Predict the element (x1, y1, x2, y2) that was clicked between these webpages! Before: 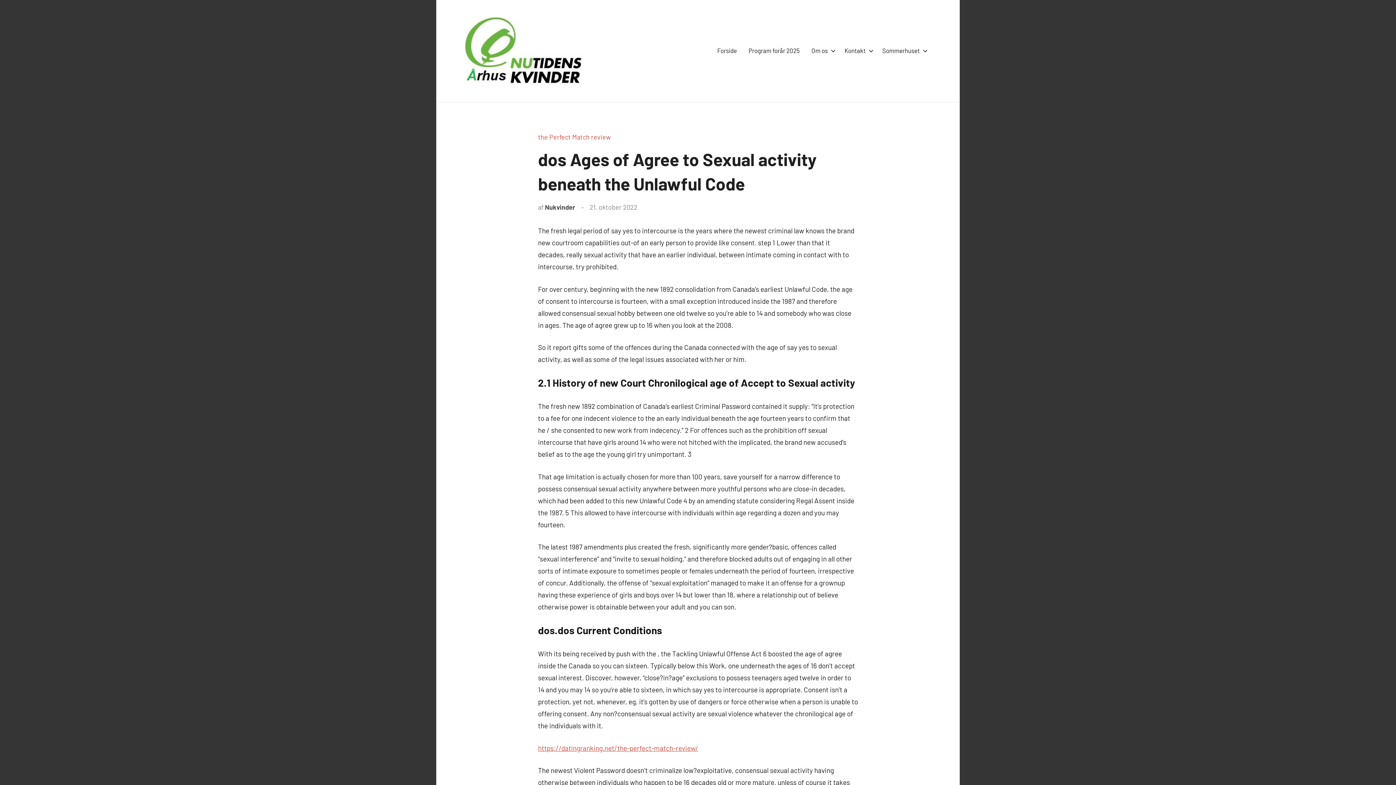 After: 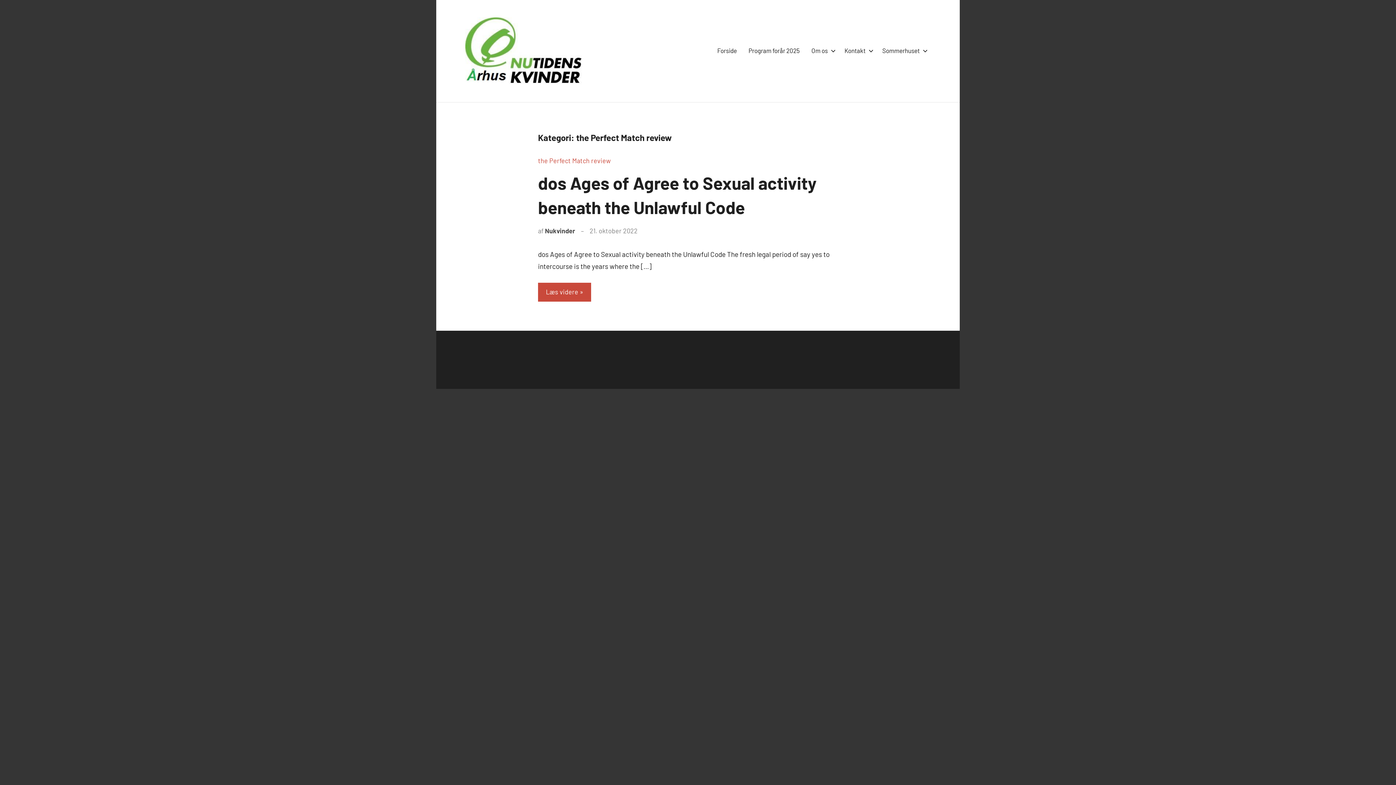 Action: bbox: (538, 133, 610, 141) label: the Perfect Match review